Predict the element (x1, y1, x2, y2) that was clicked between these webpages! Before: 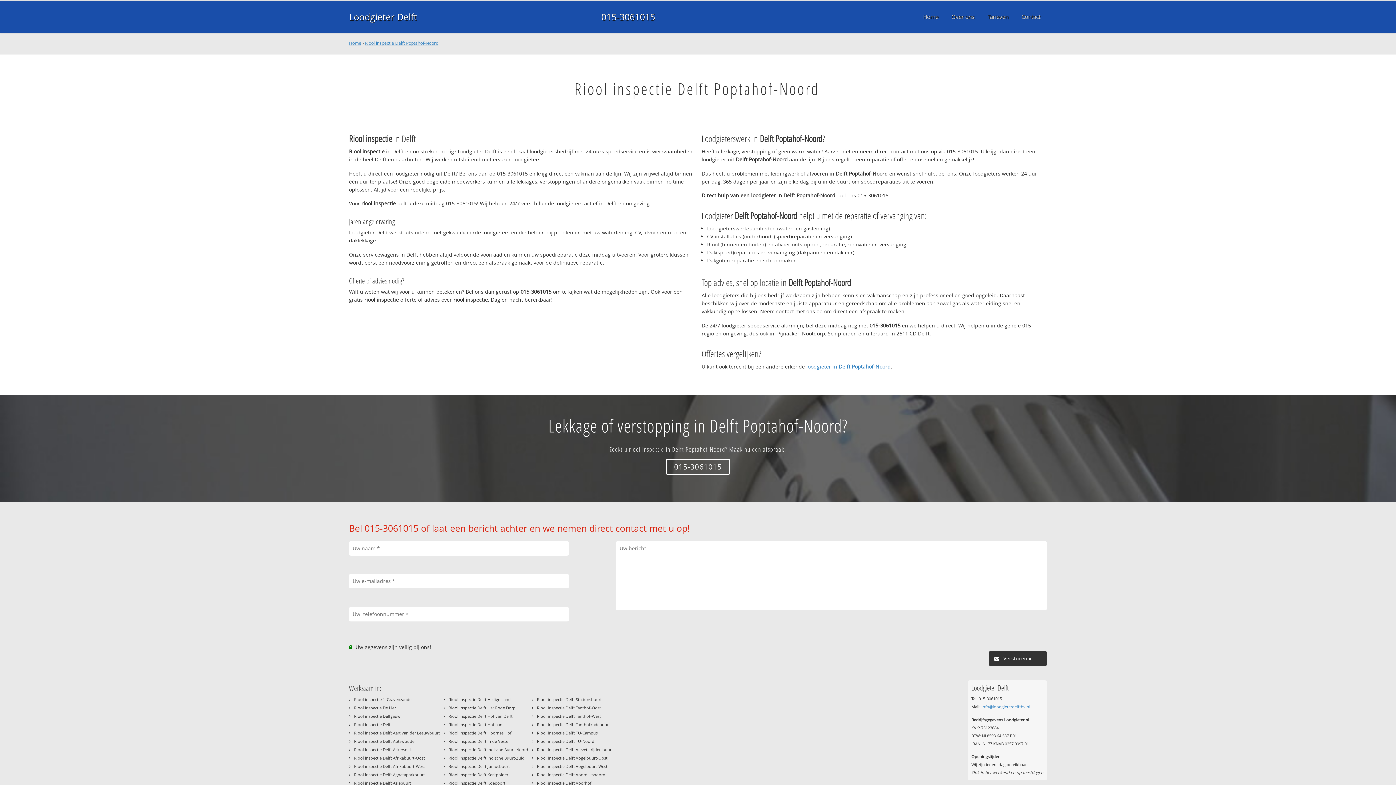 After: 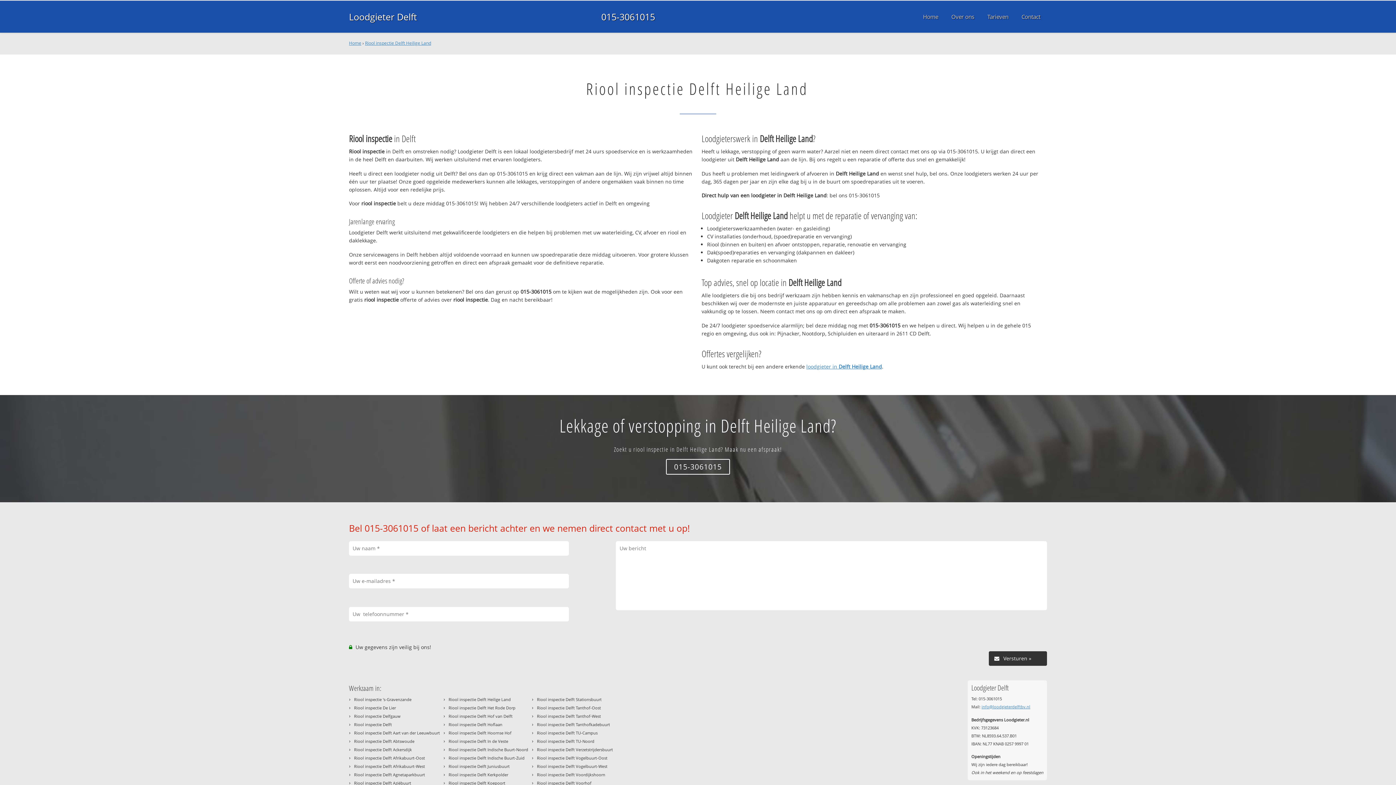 Action: label: Riool inspectie Delft Heilige Land bbox: (448, 697, 510, 702)